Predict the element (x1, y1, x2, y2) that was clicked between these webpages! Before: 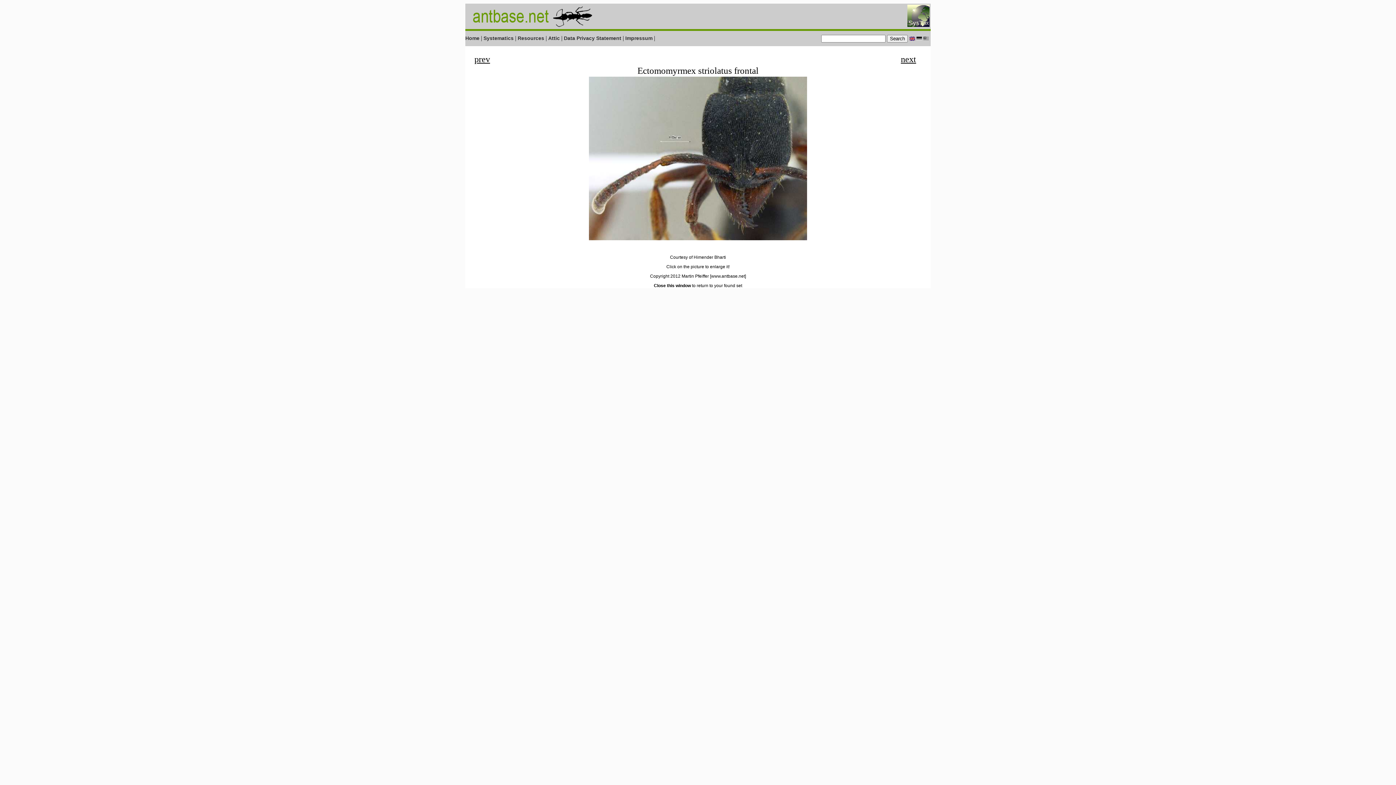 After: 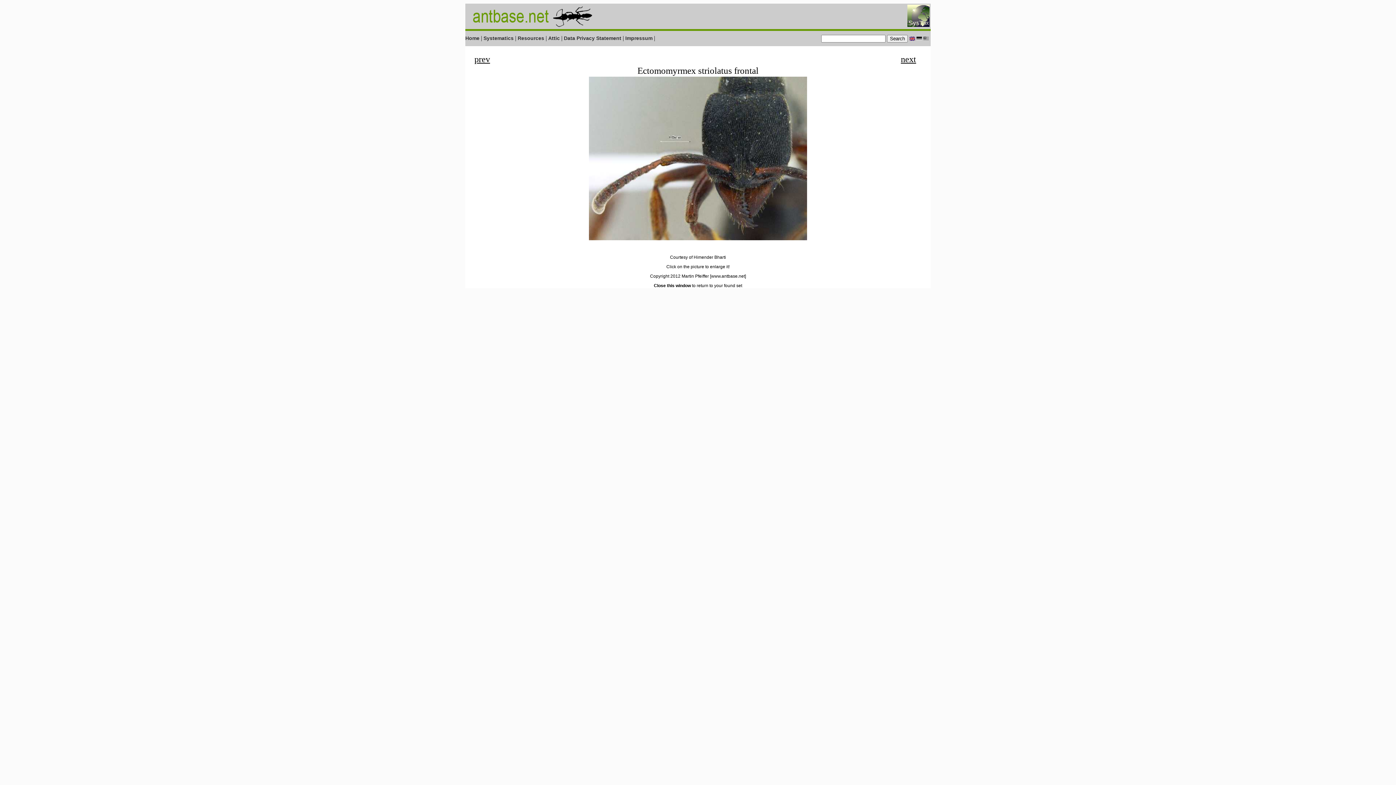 Action: bbox: (654, 283, 691, 288) label: Close this window